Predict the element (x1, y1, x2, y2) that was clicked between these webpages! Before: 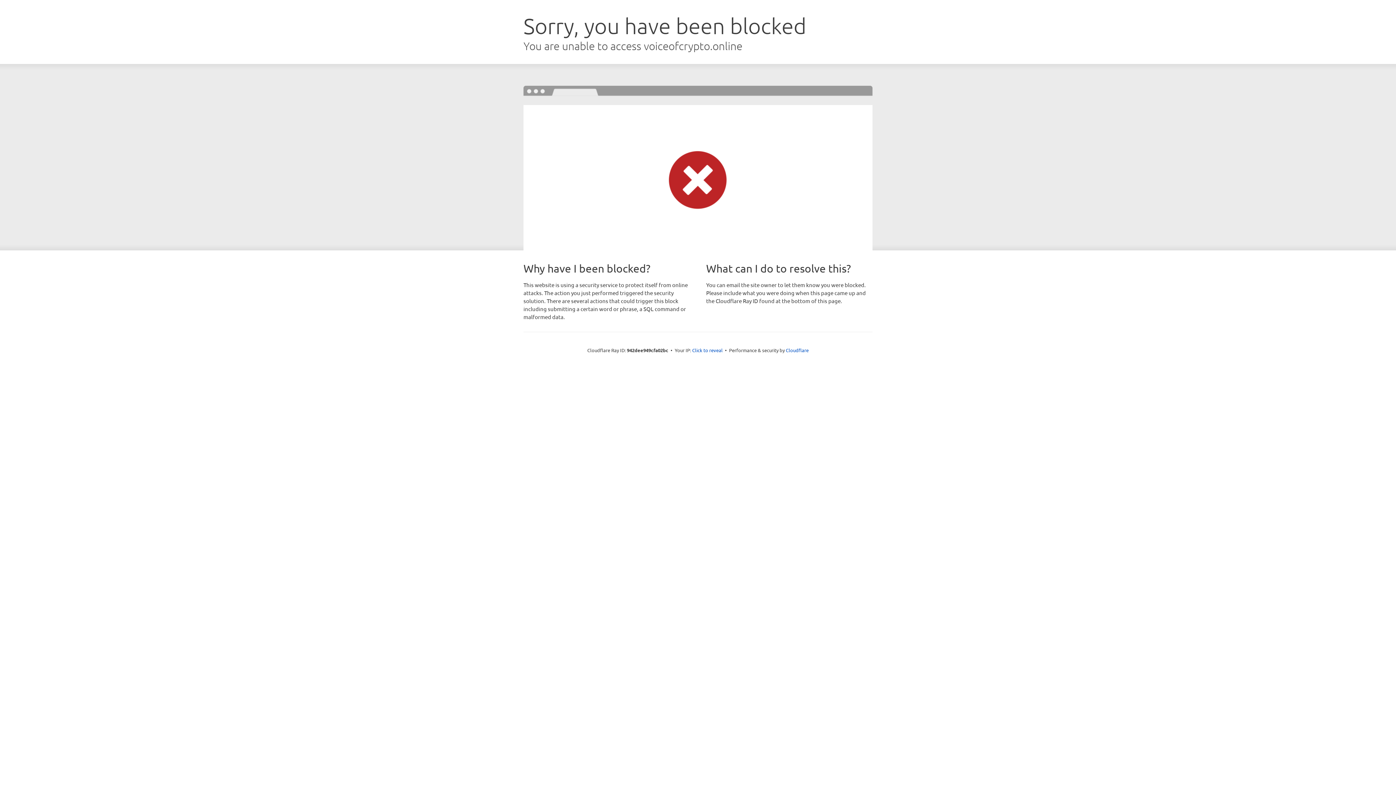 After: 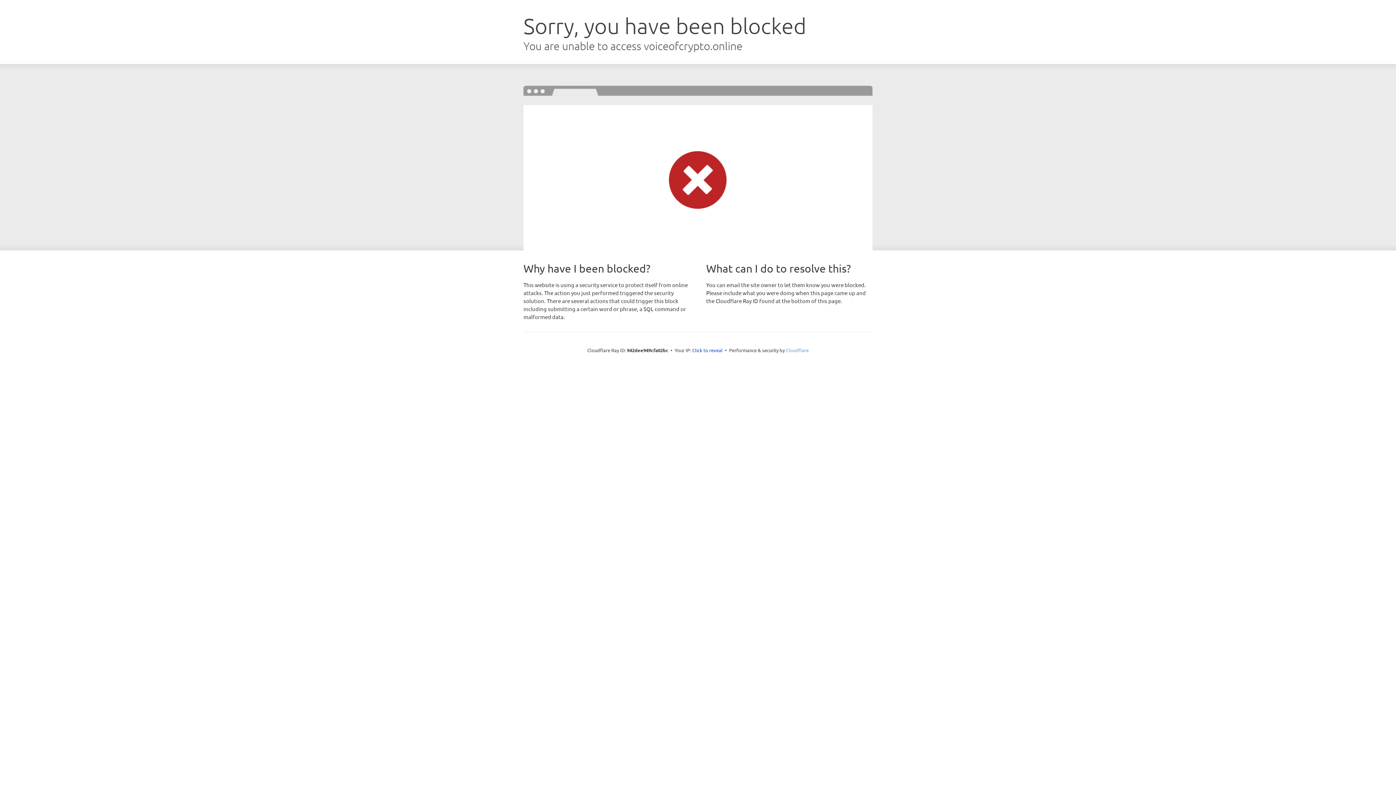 Action: bbox: (786, 347, 808, 353) label: Cloudflare